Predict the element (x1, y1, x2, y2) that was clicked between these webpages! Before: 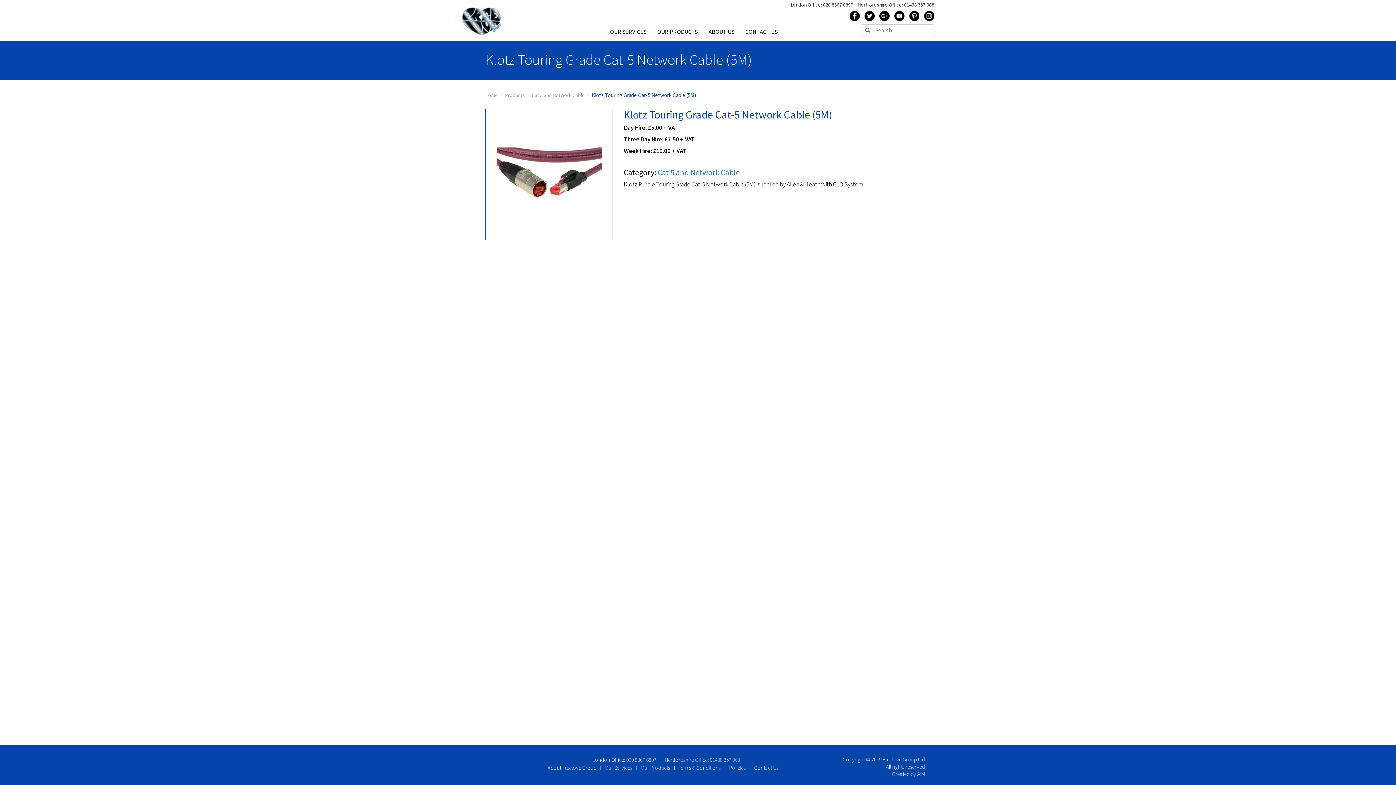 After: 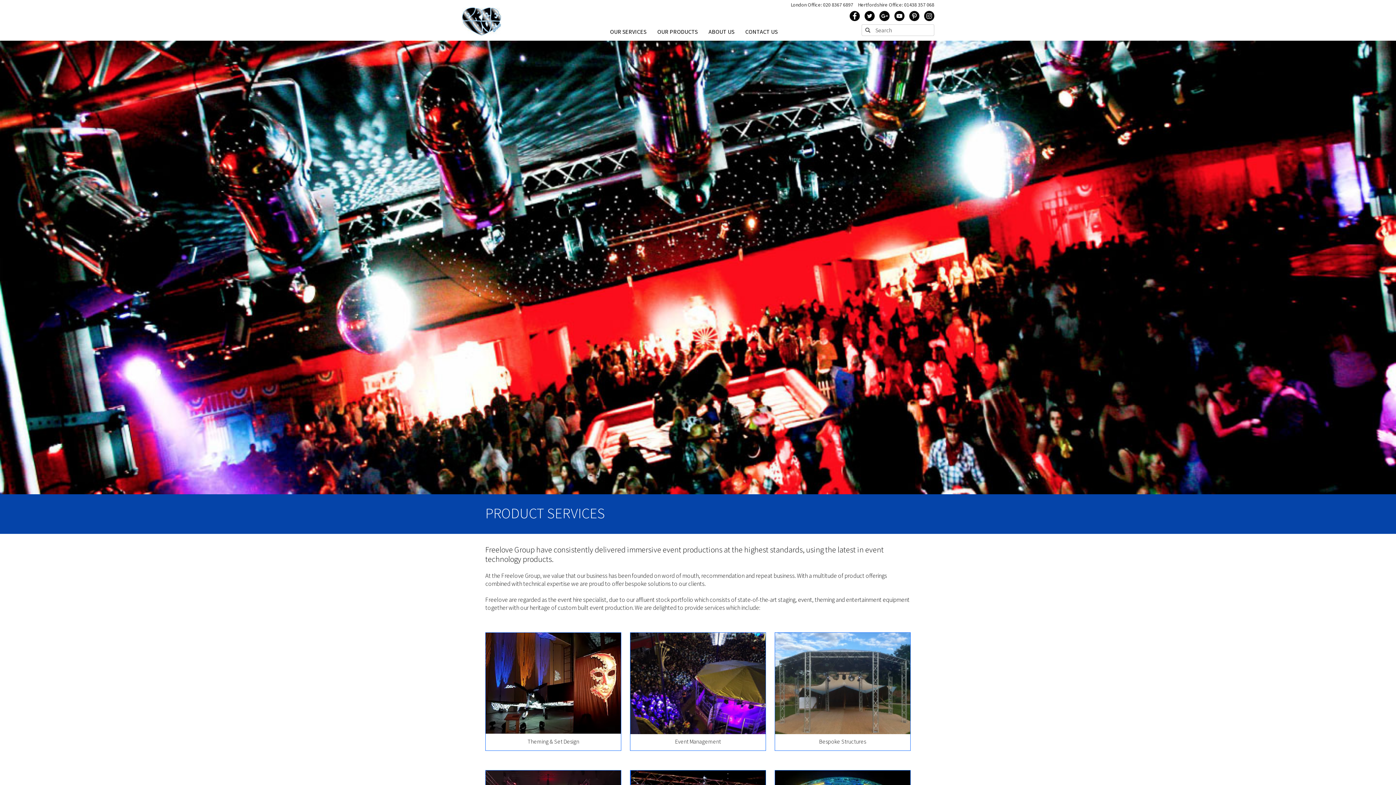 Action: label: Our Services bbox: (604, 764, 632, 771)